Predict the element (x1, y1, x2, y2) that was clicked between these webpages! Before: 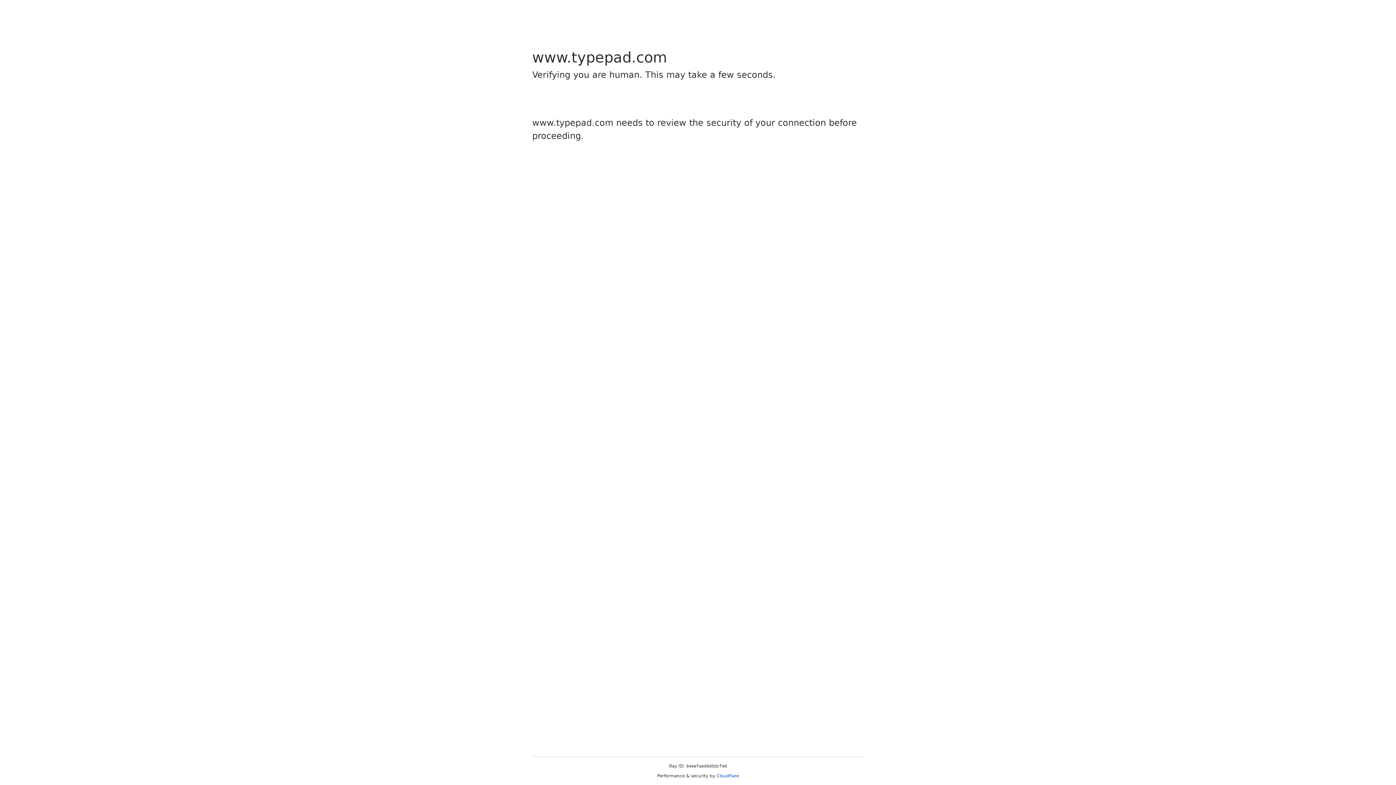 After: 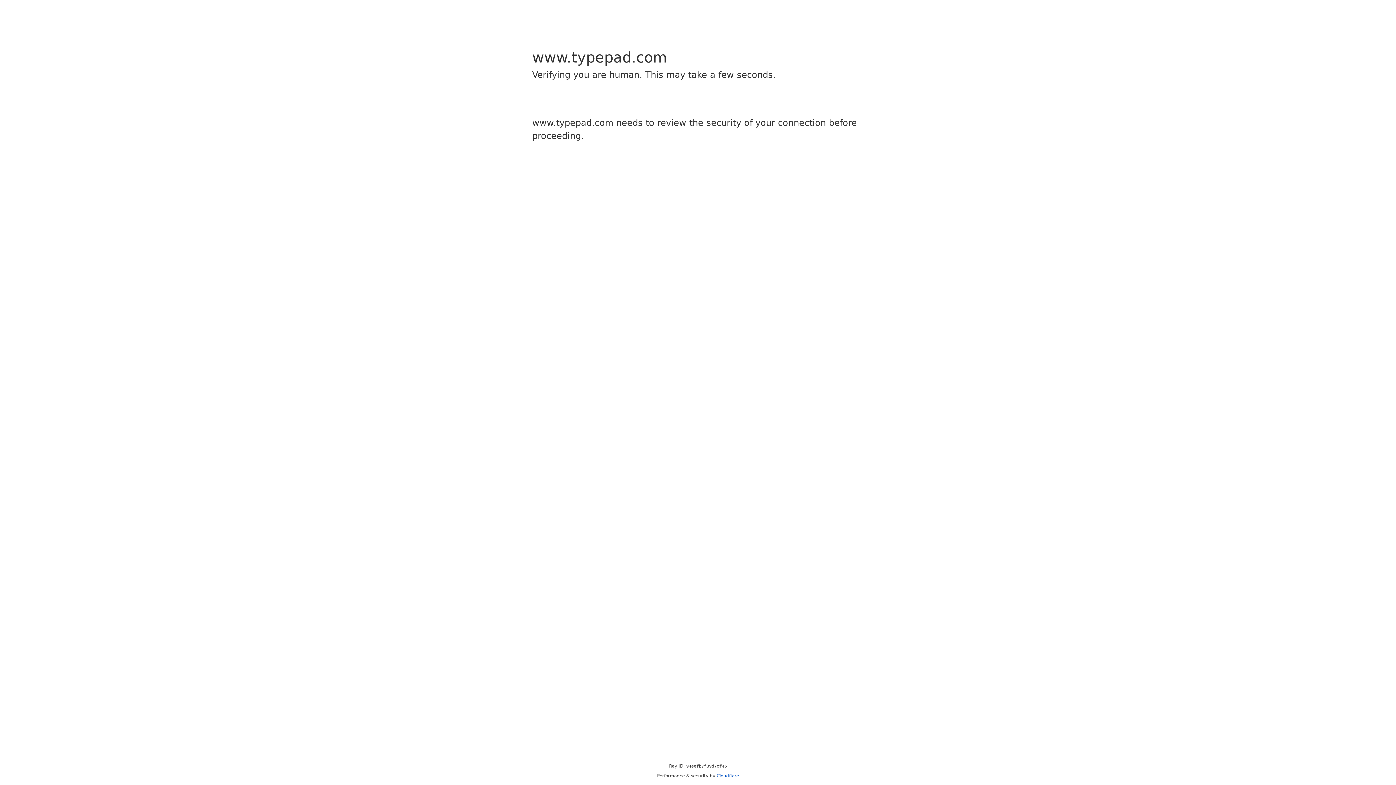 Action: label: Cloudflare bbox: (716, 773, 739, 778)